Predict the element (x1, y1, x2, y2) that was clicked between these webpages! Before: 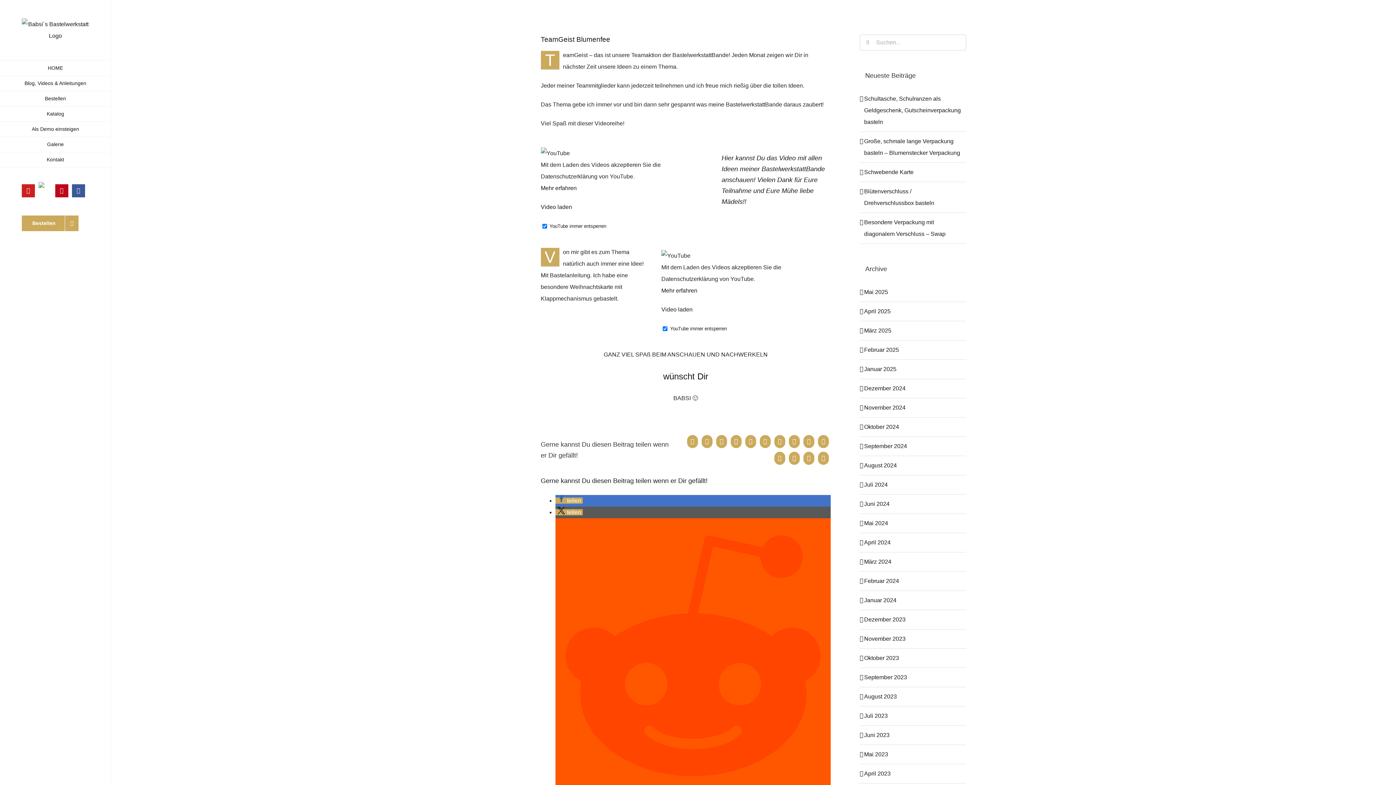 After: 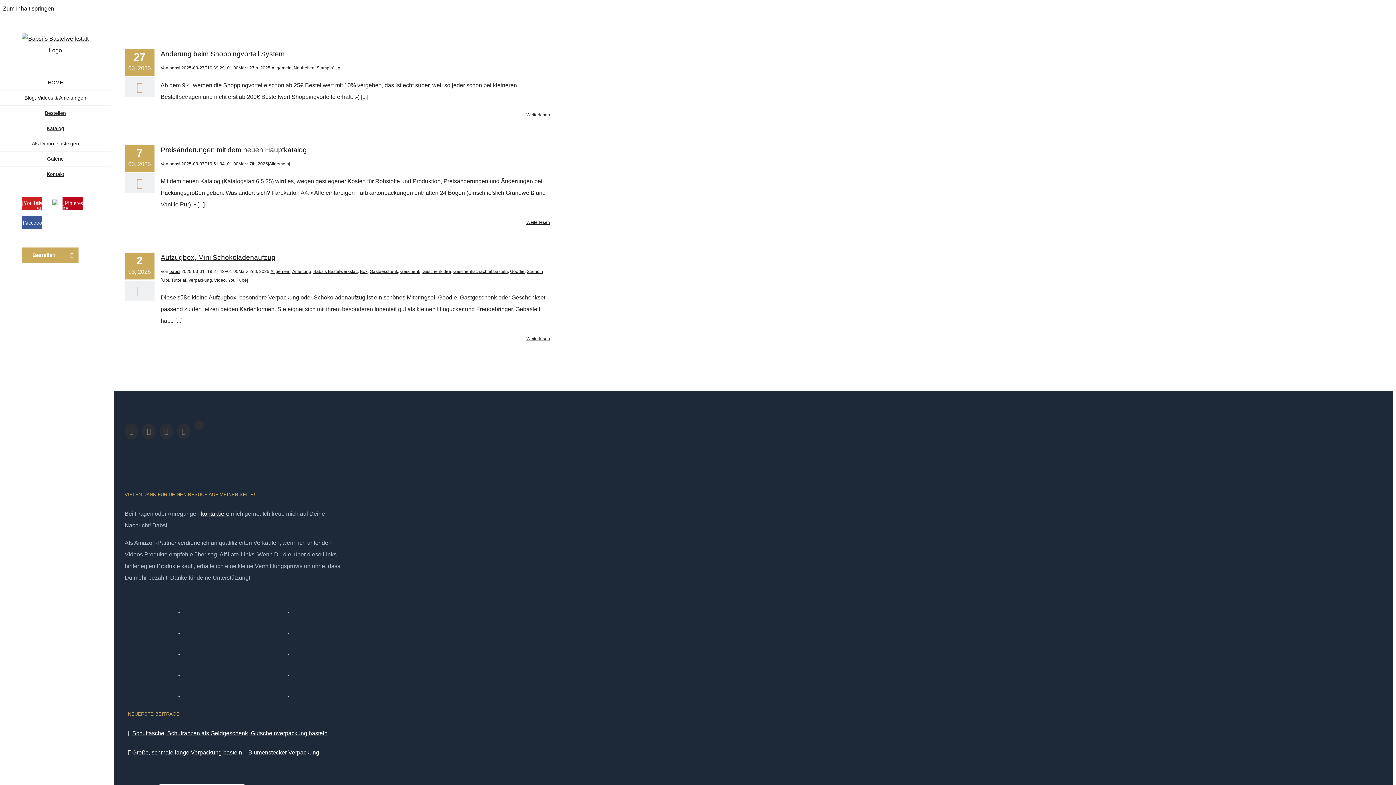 Action: bbox: (864, 327, 891, 333) label: März 2025